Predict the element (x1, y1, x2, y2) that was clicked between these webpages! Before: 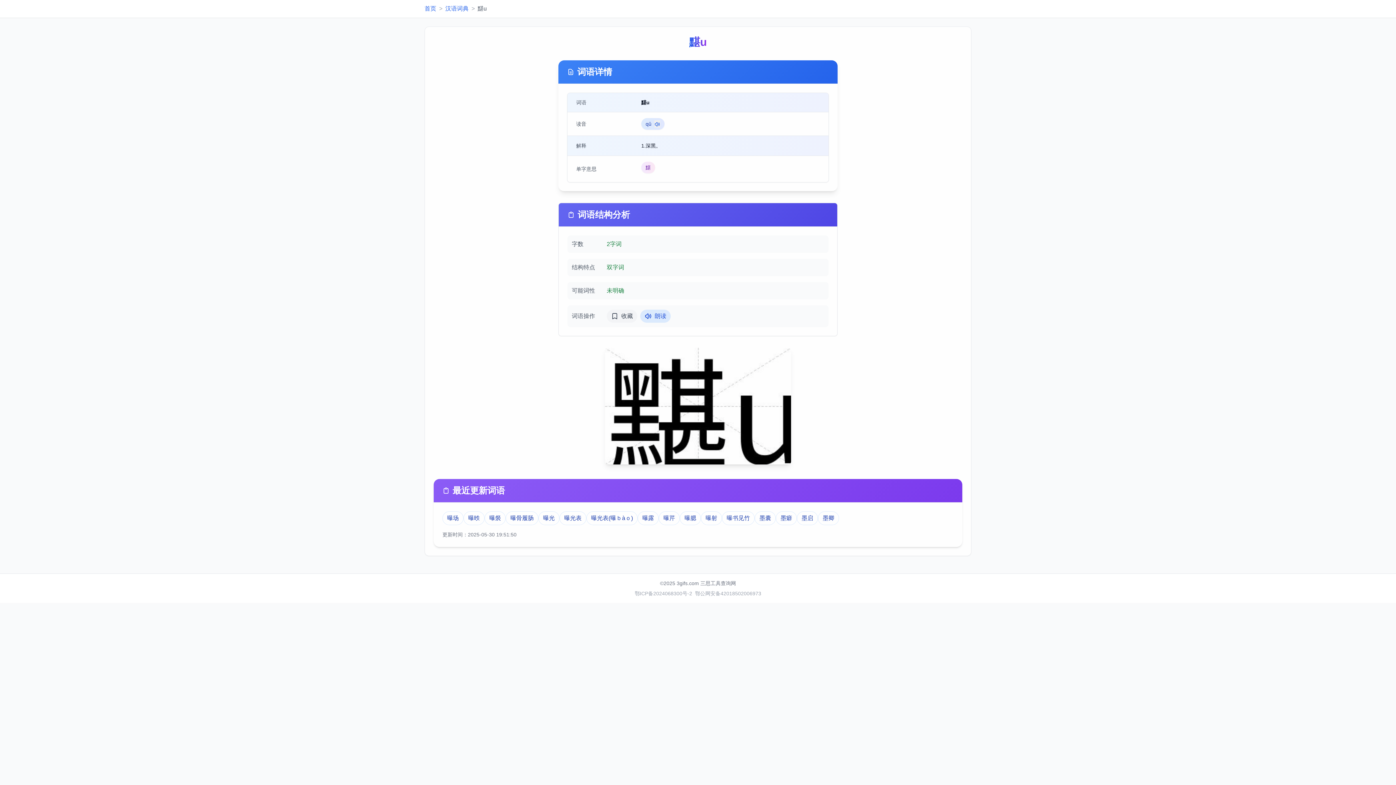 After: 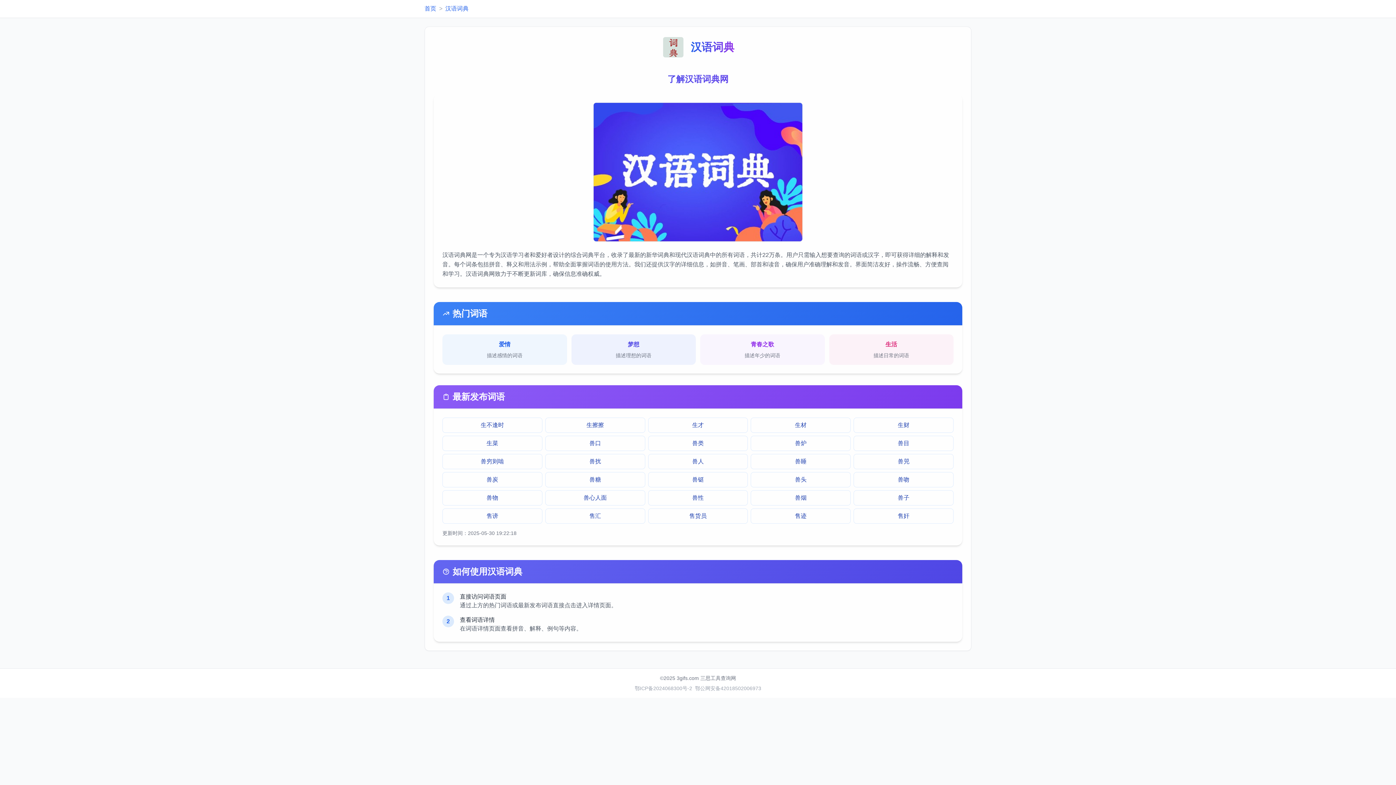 Action: bbox: (445, 4, 468, 13) label: 汉语词典